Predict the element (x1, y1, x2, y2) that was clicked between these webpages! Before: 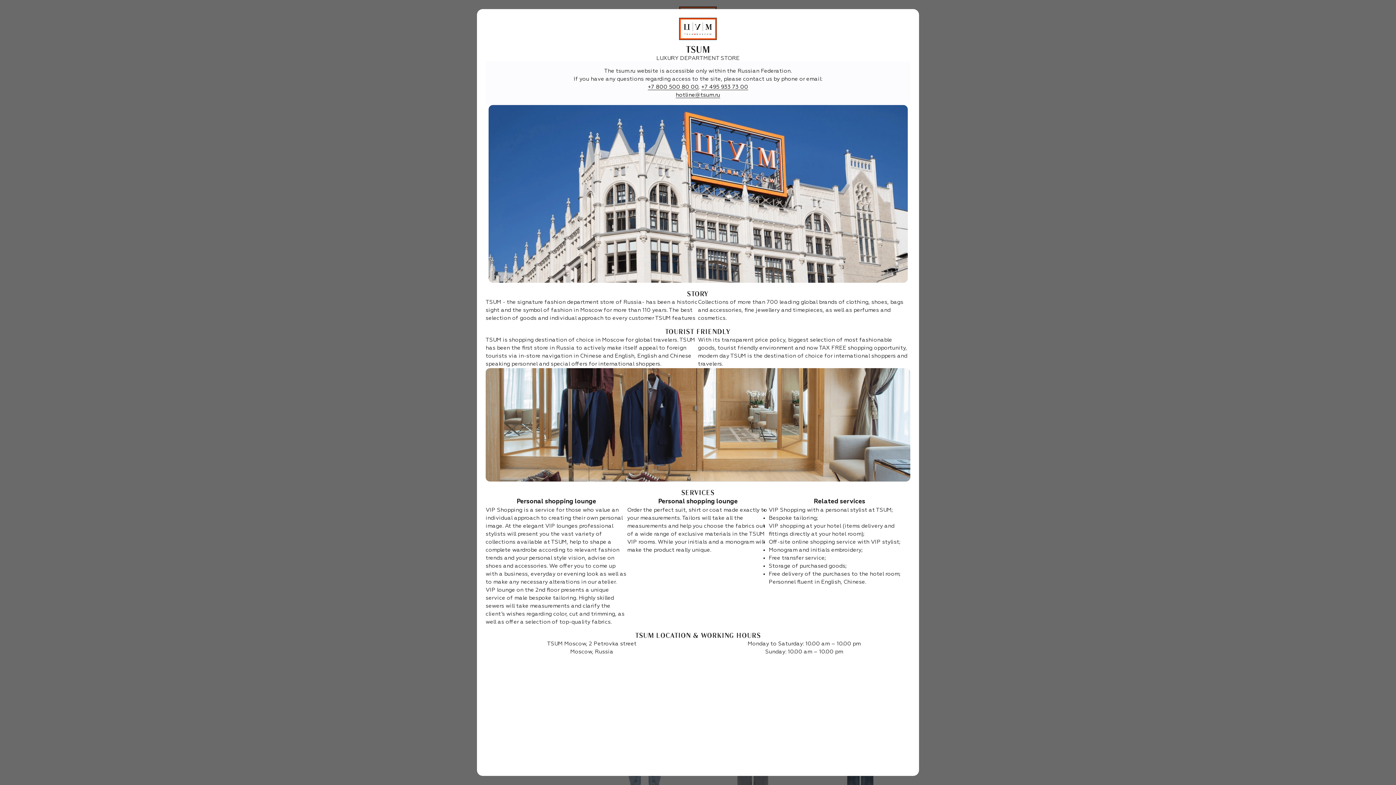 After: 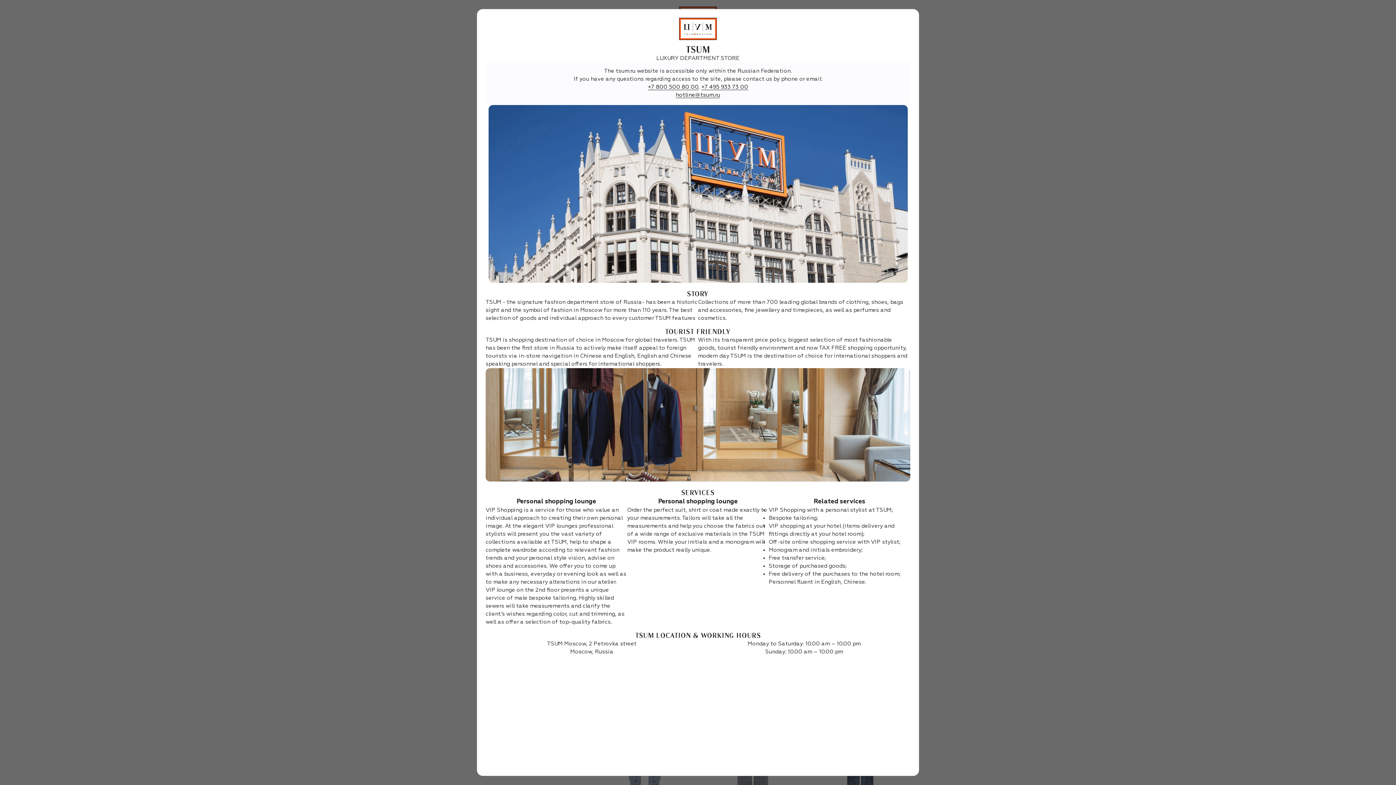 Action: bbox: (676, 92, 720, 98) label: hotline@tsum.ru